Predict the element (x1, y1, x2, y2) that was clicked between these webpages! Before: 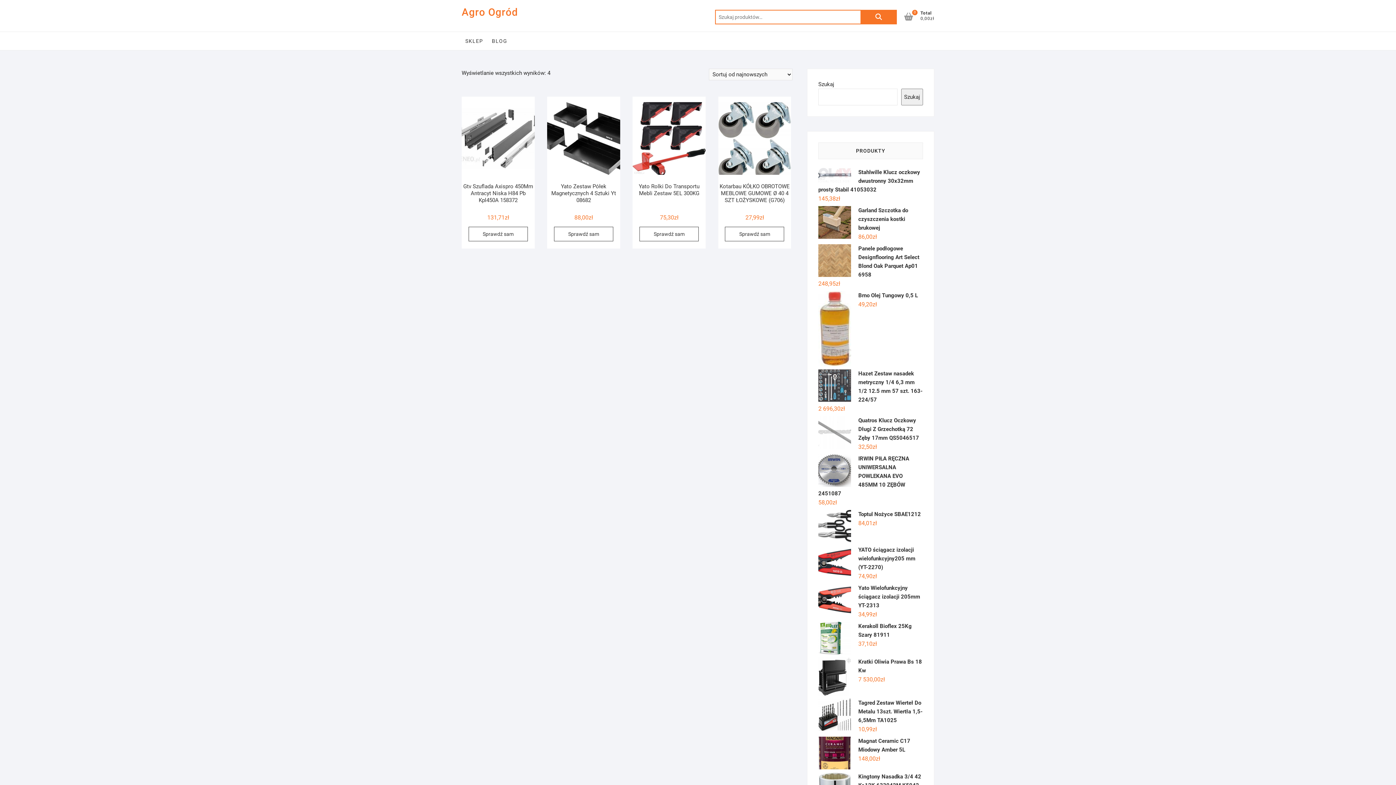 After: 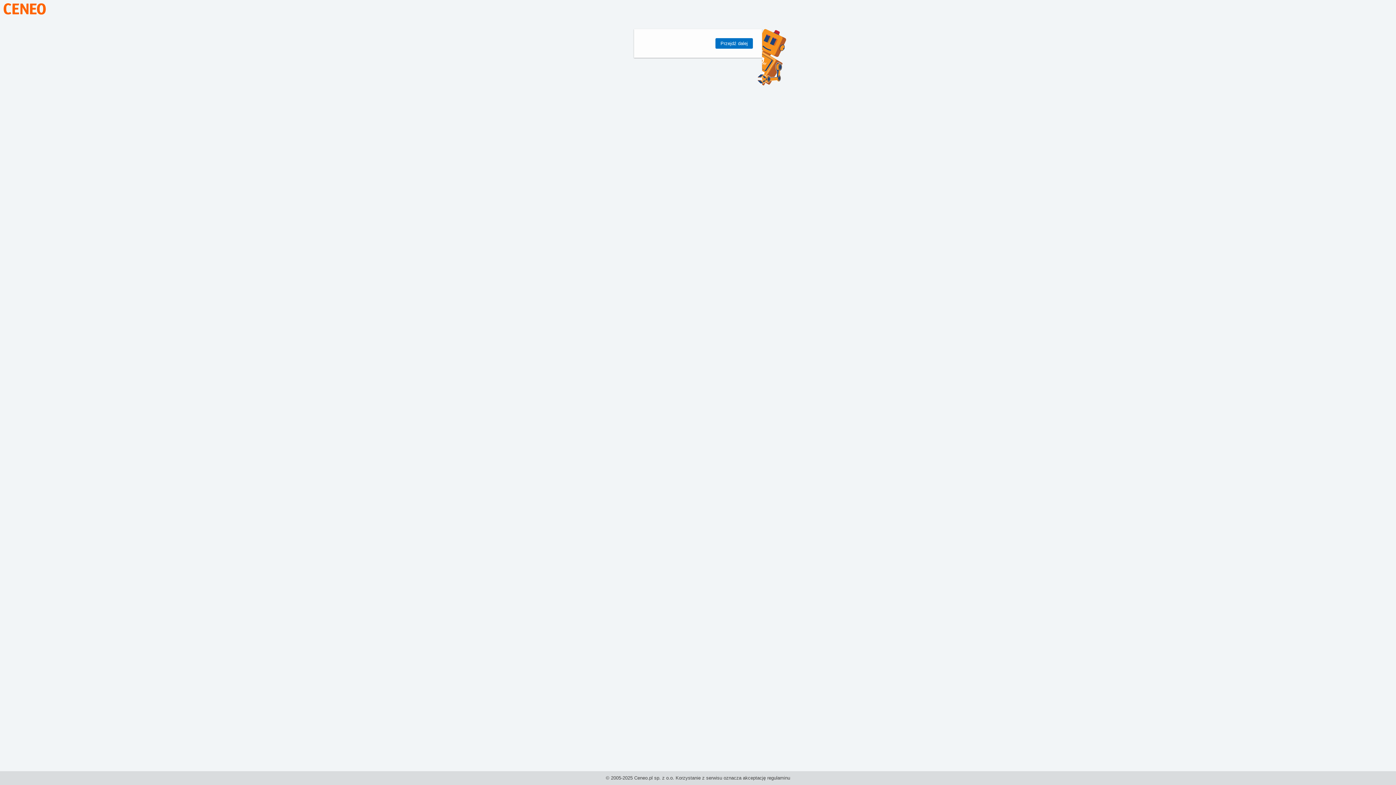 Action: bbox: (725, 226, 784, 241) label: Sprawdź sam